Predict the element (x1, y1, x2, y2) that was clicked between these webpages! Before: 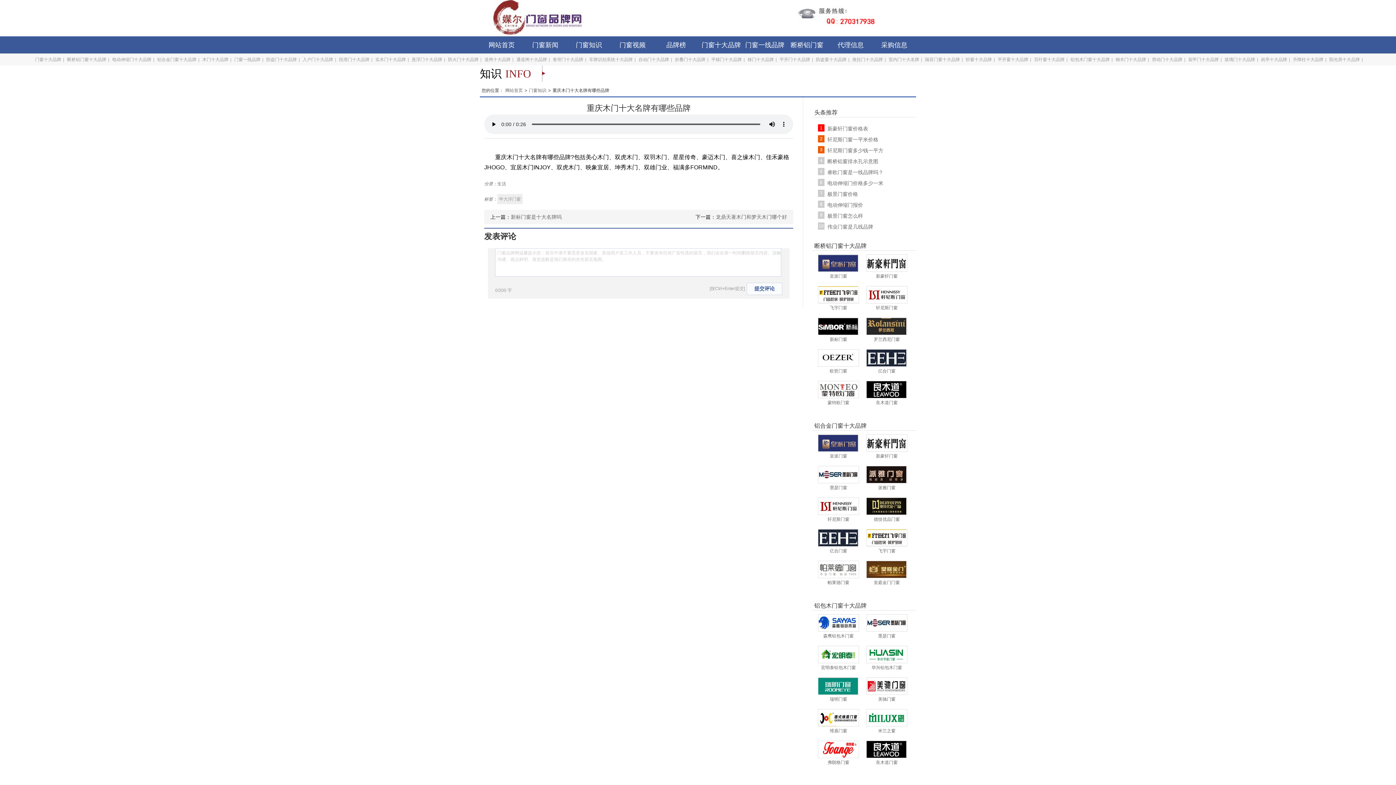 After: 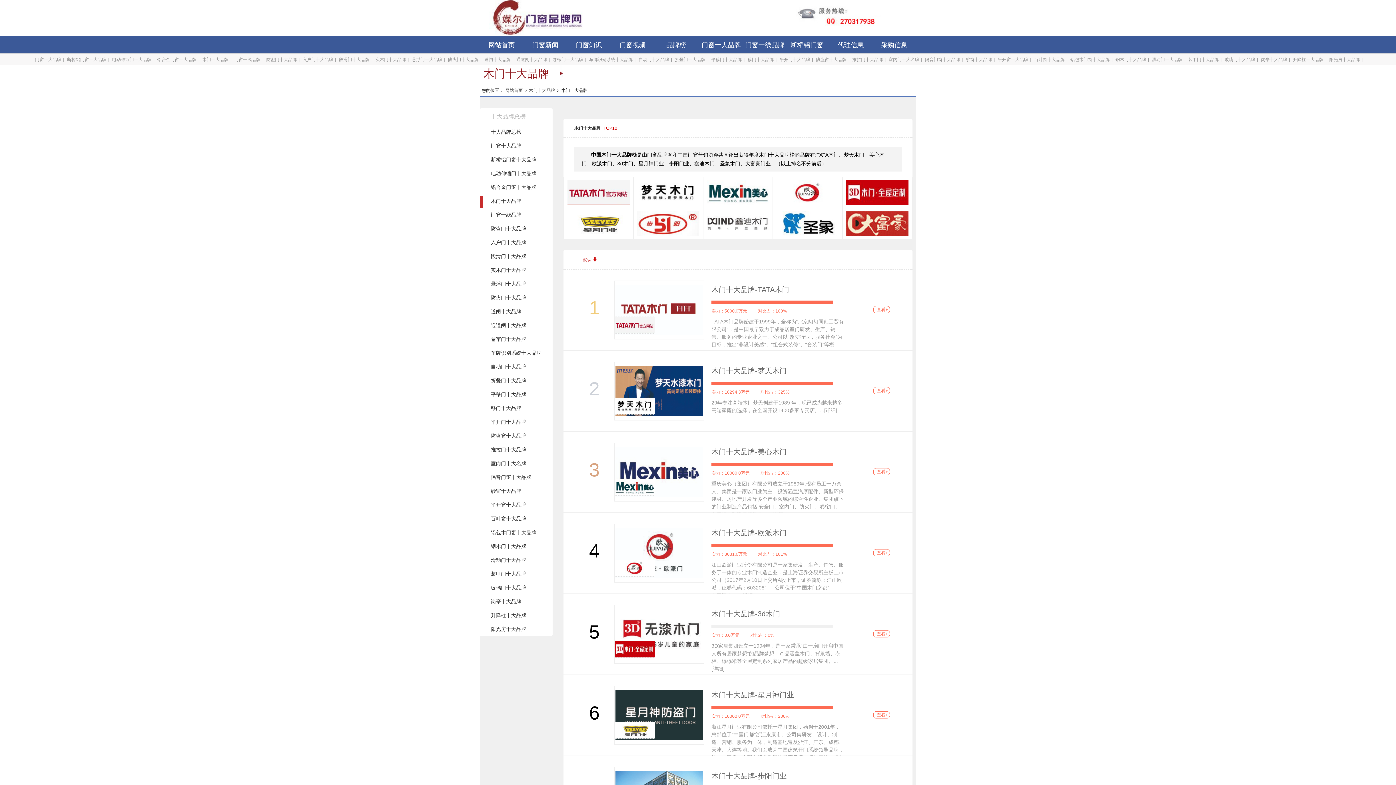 Action: bbox: (200, 57, 230, 62) label: 木门十大品牌